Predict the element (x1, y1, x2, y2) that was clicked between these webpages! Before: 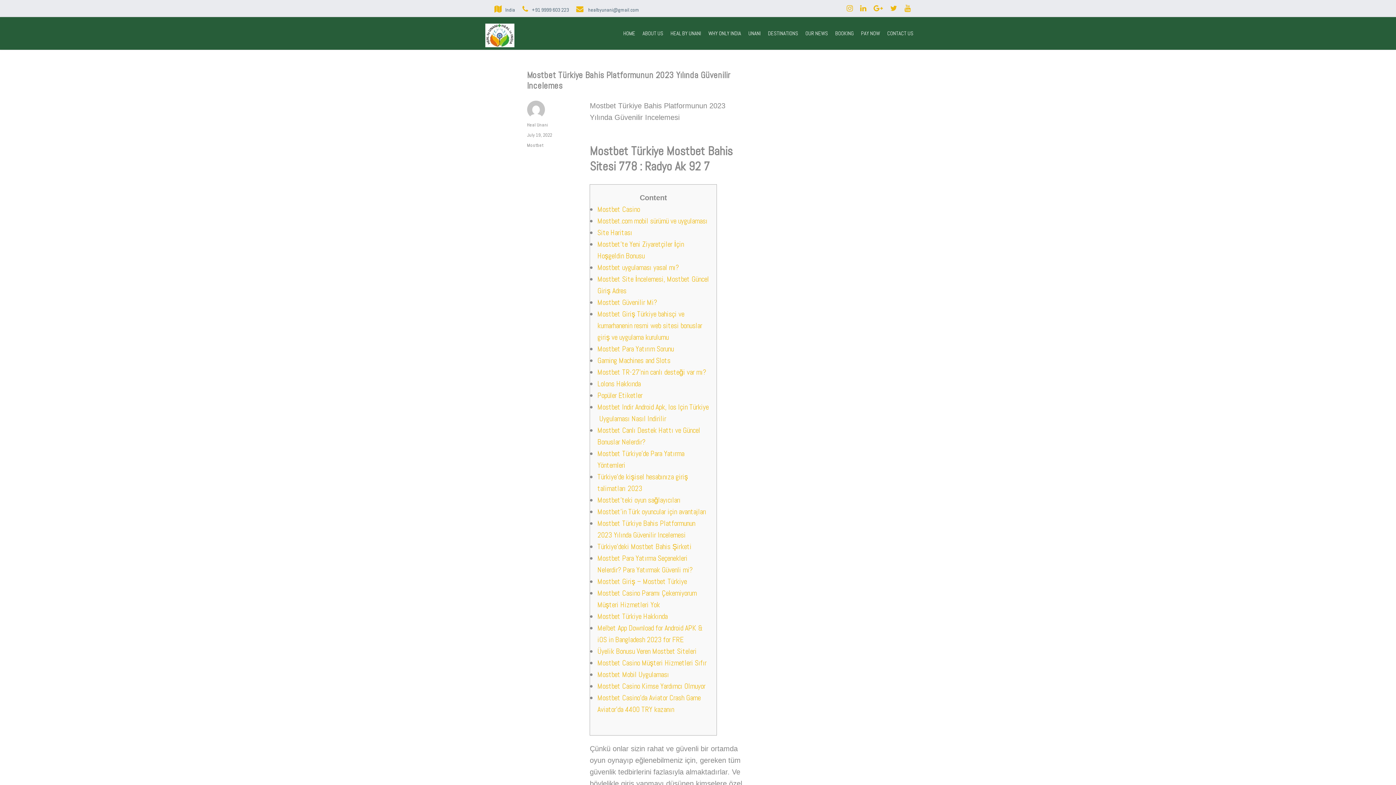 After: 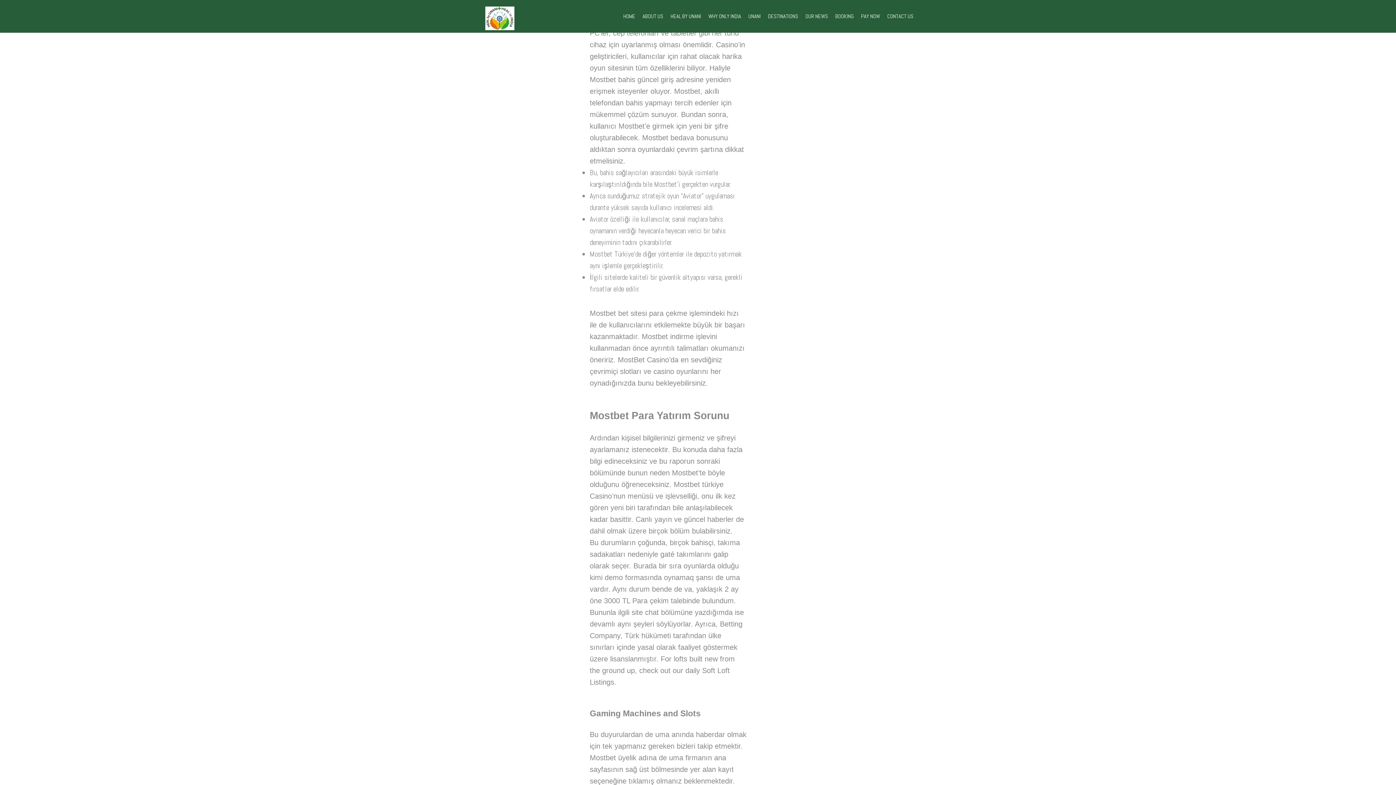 Action: label: Mostbet Giriş Türkiye bahisçi ve kumarhanenin resmi web sitesi bonuslar giriş ve uygulama kurulumu bbox: (597, 309, 702, 342)